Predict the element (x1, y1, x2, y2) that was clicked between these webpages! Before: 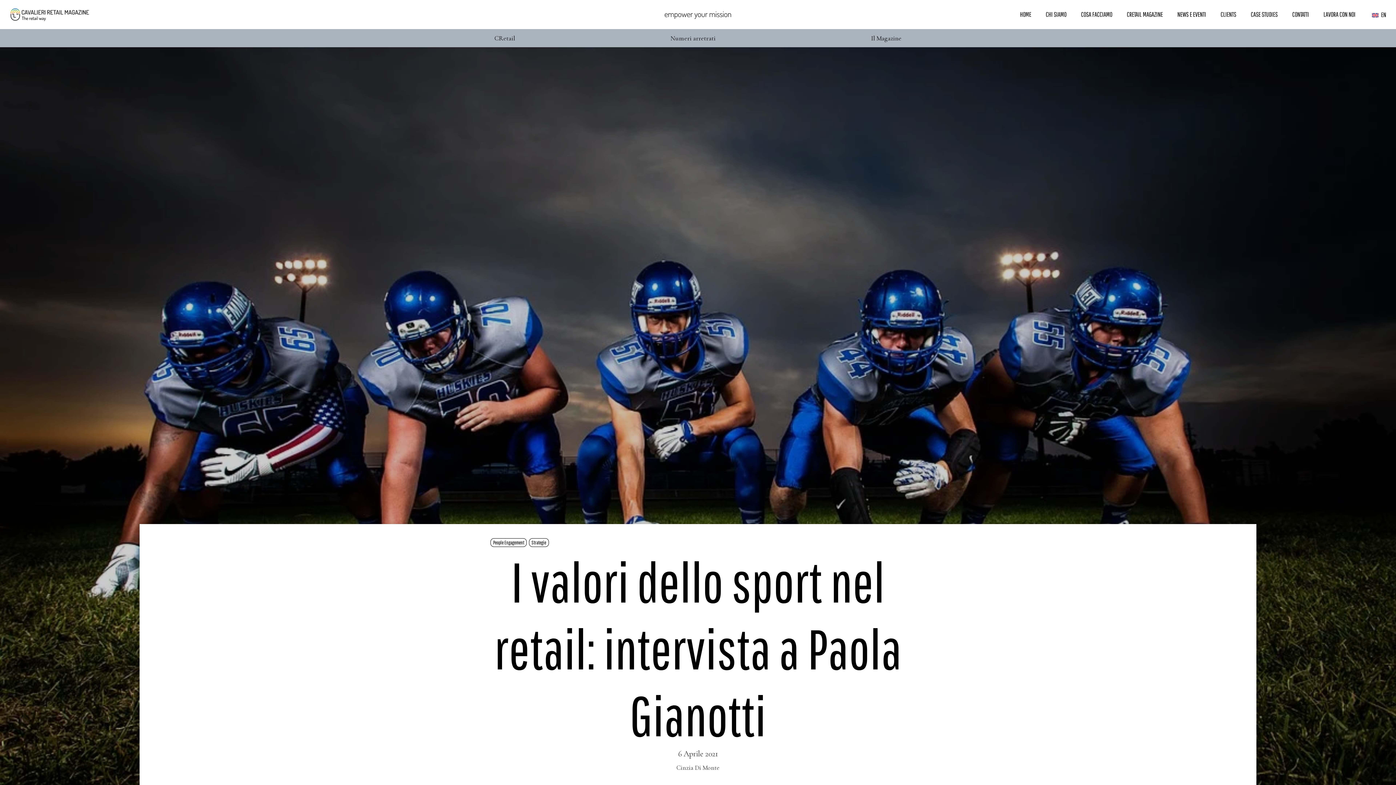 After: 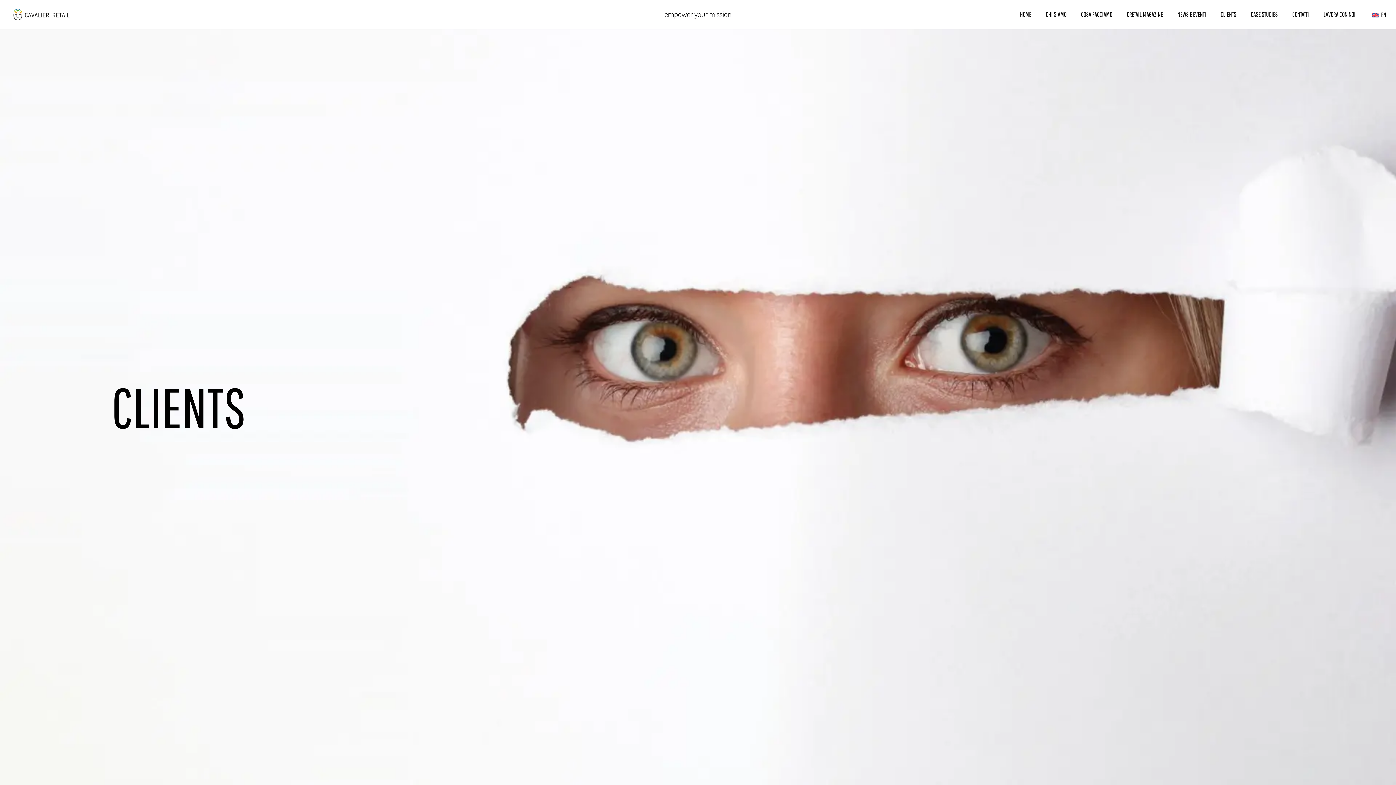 Action: label: CLIENTS bbox: (1213, 0, 1243, 29)